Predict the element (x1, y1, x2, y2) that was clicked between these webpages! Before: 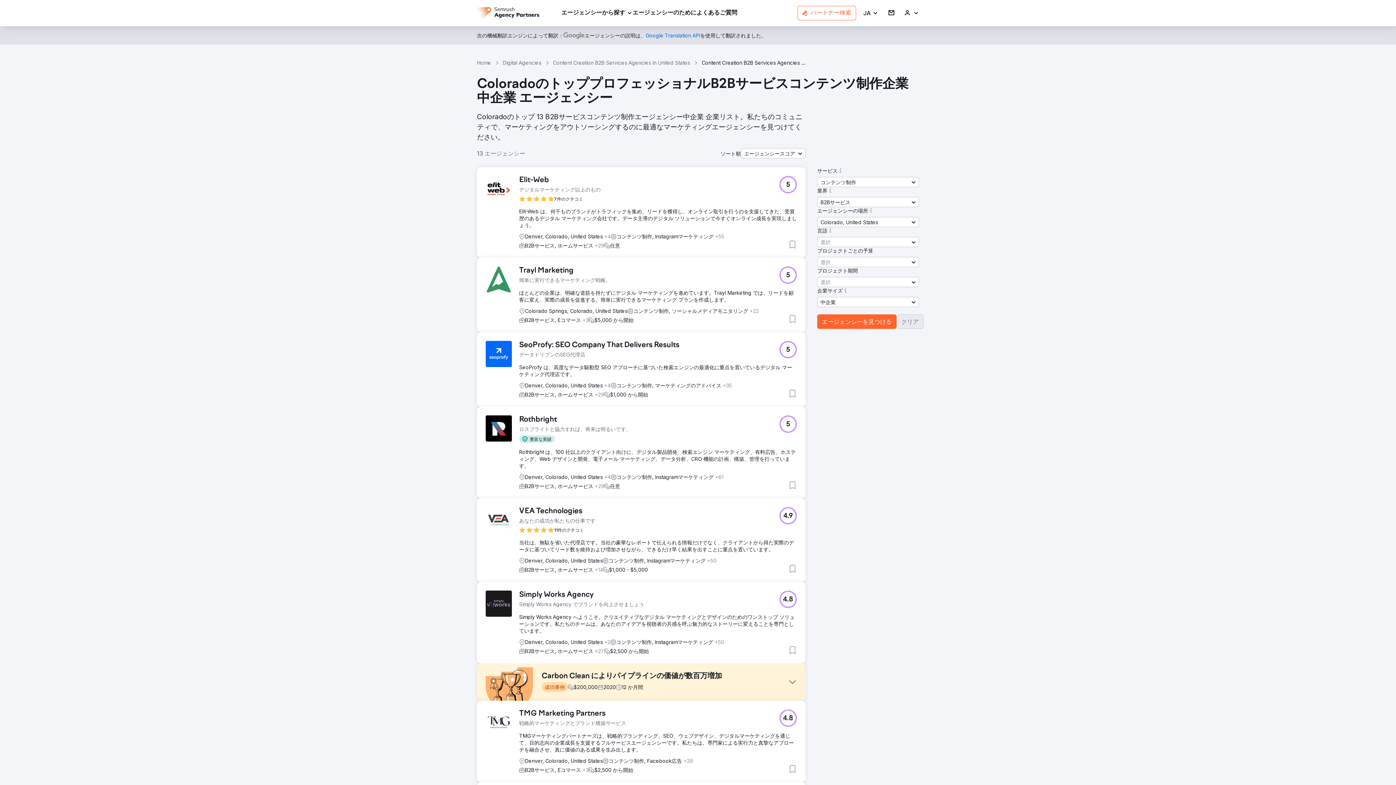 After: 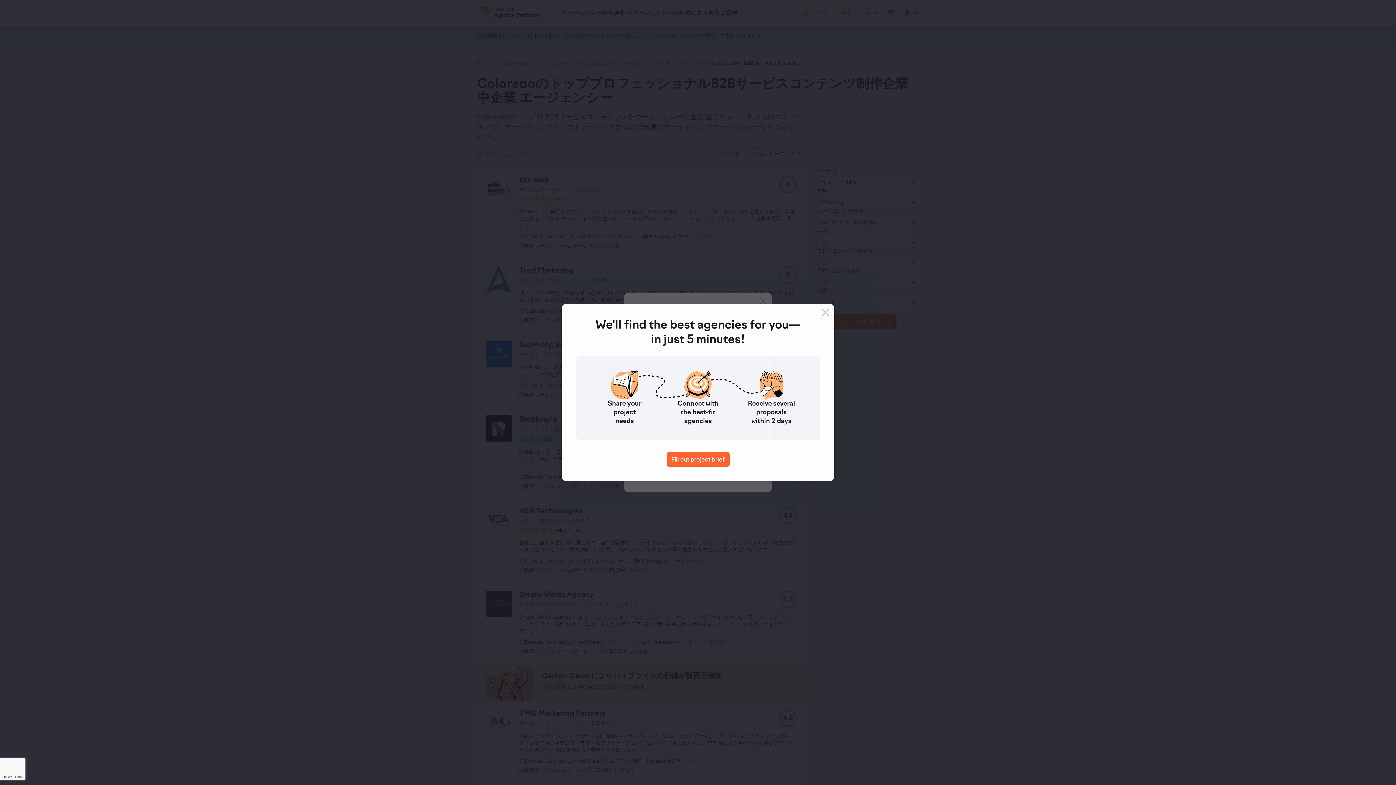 Action: bbox: (788, 564, 797, 573) label: お気に入りに追加